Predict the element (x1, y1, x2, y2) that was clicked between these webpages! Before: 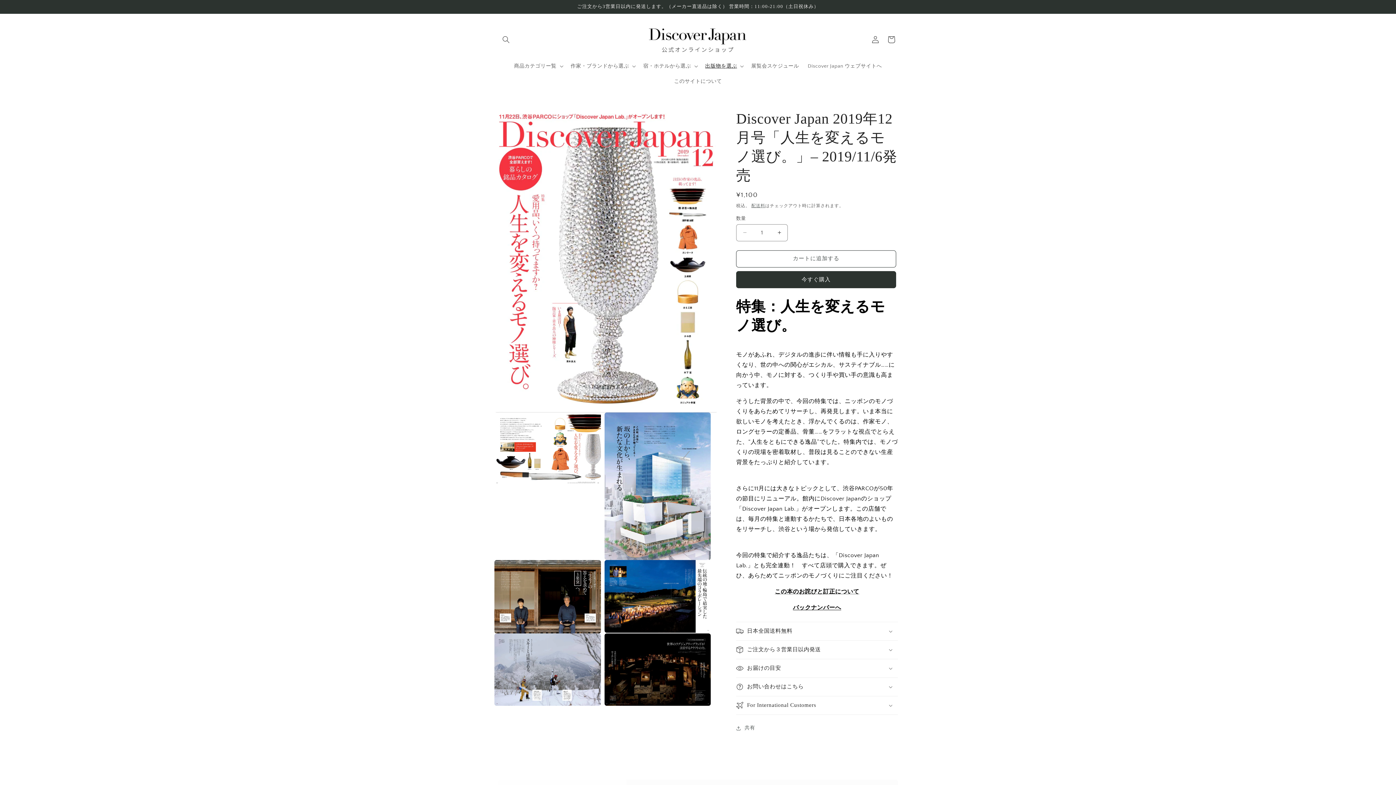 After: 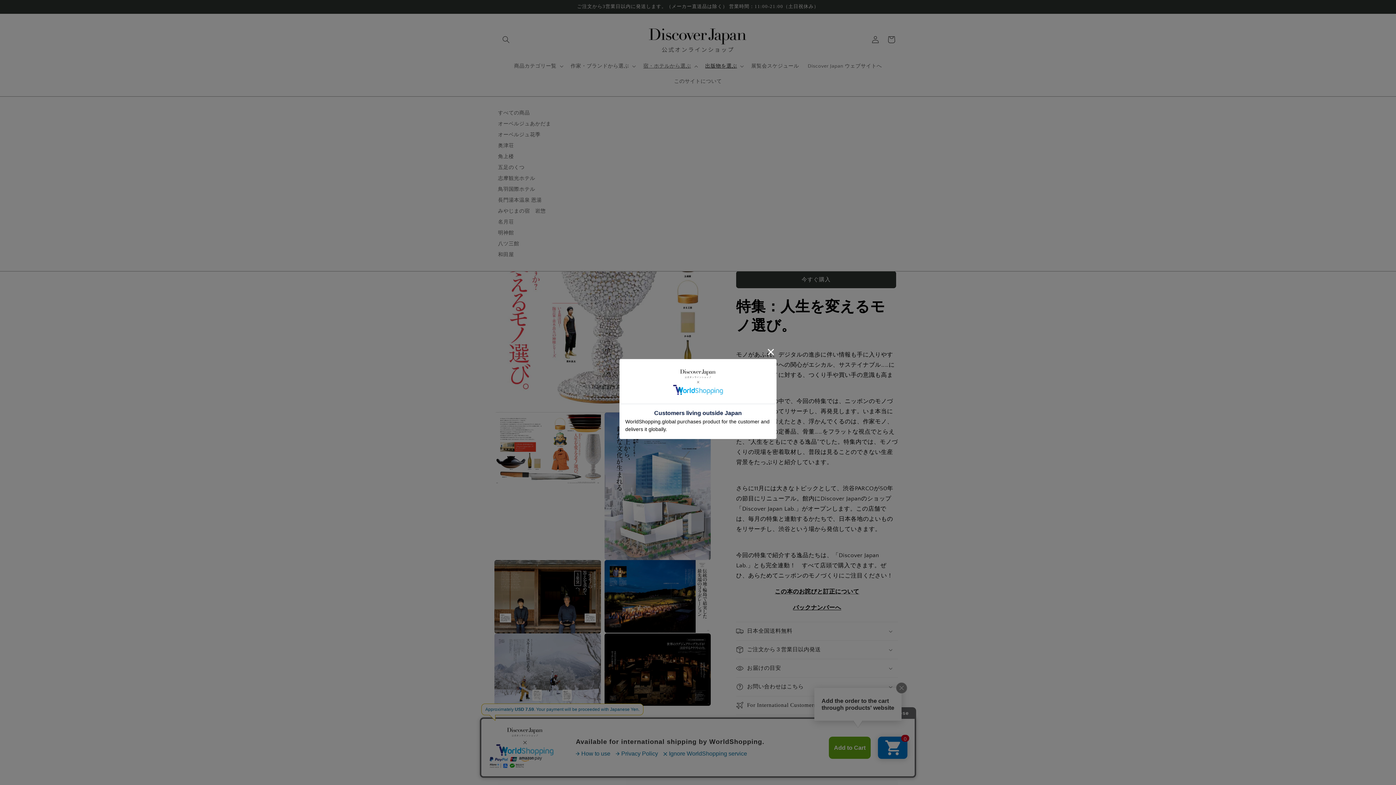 Action: bbox: (639, 58, 701, 73) label: 宿・ホテルから選ぶ